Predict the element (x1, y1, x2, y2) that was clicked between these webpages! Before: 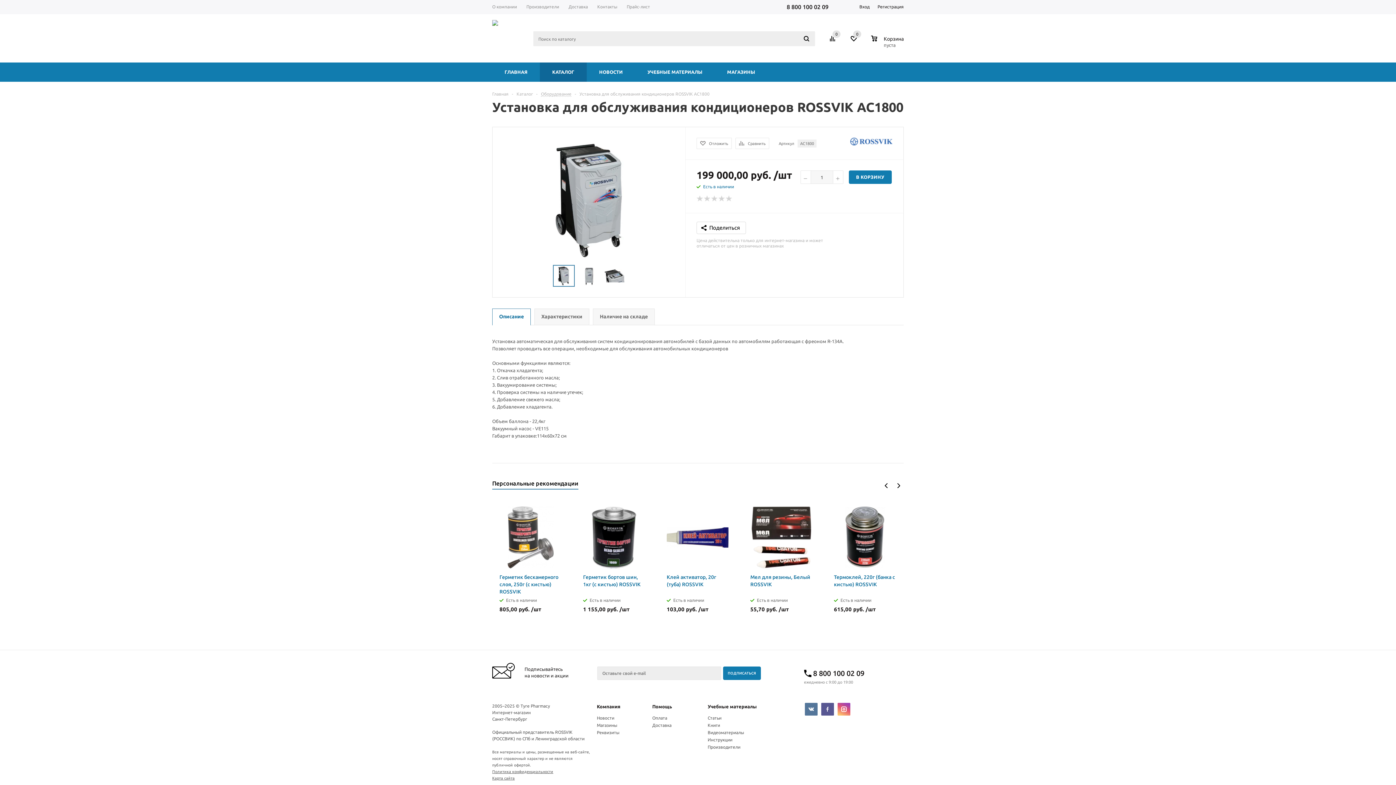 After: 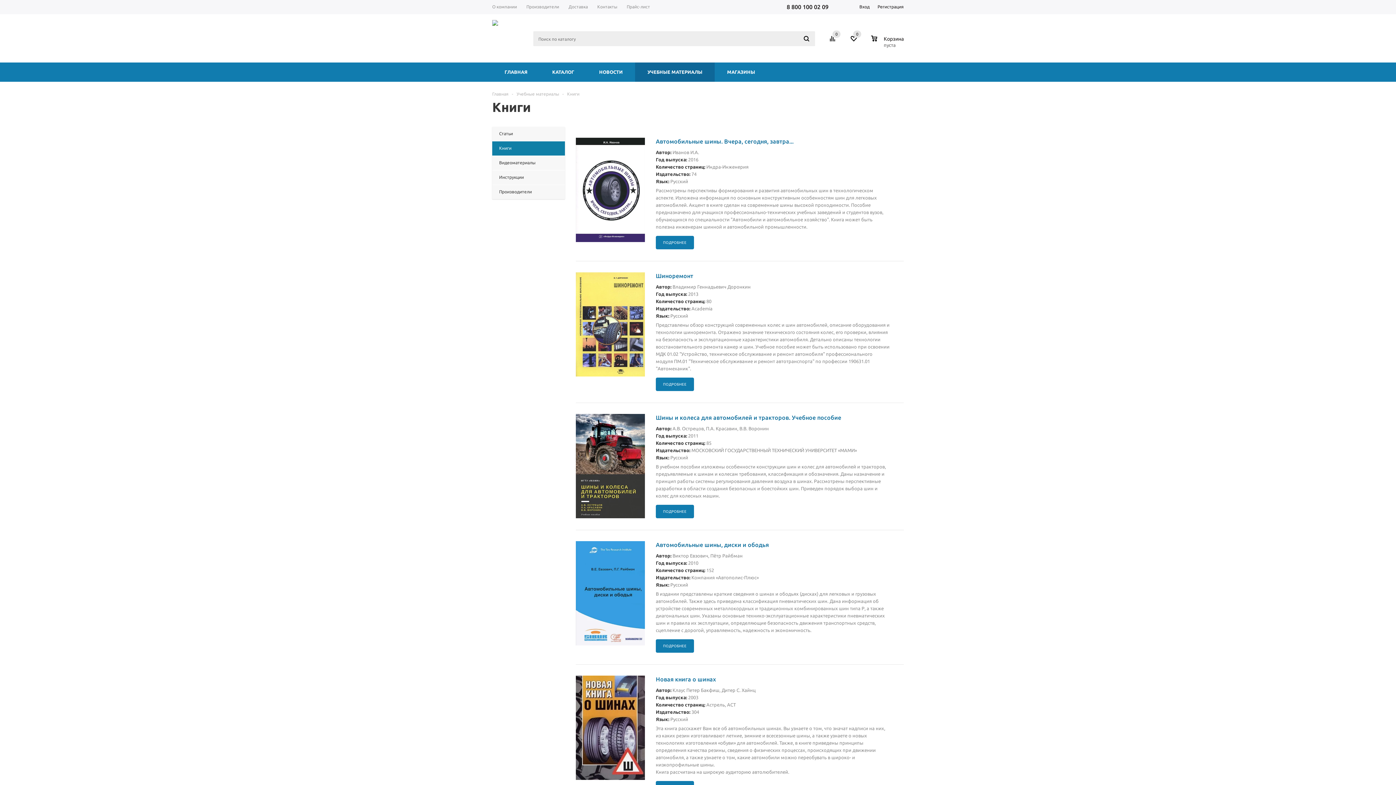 Action: label: Книги bbox: (707, 723, 720, 728)